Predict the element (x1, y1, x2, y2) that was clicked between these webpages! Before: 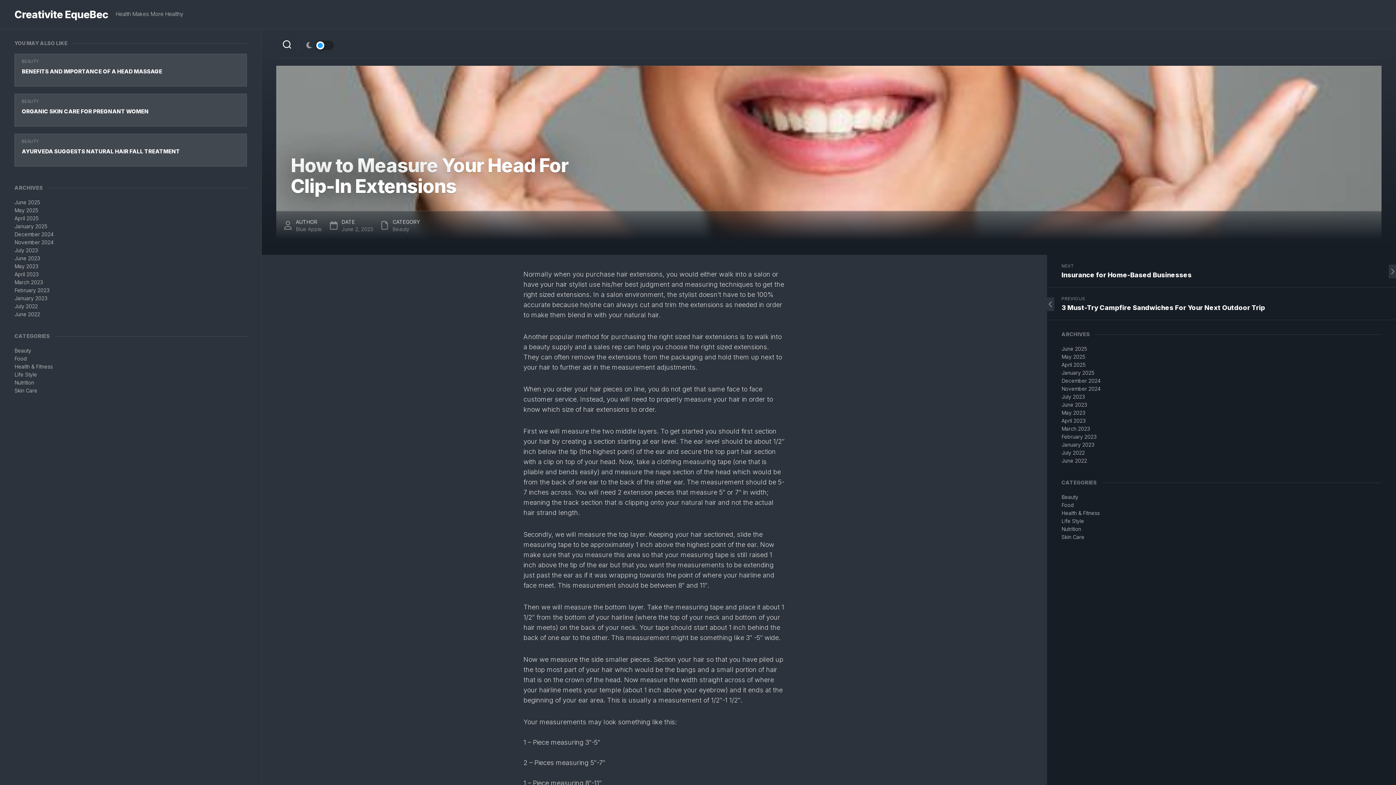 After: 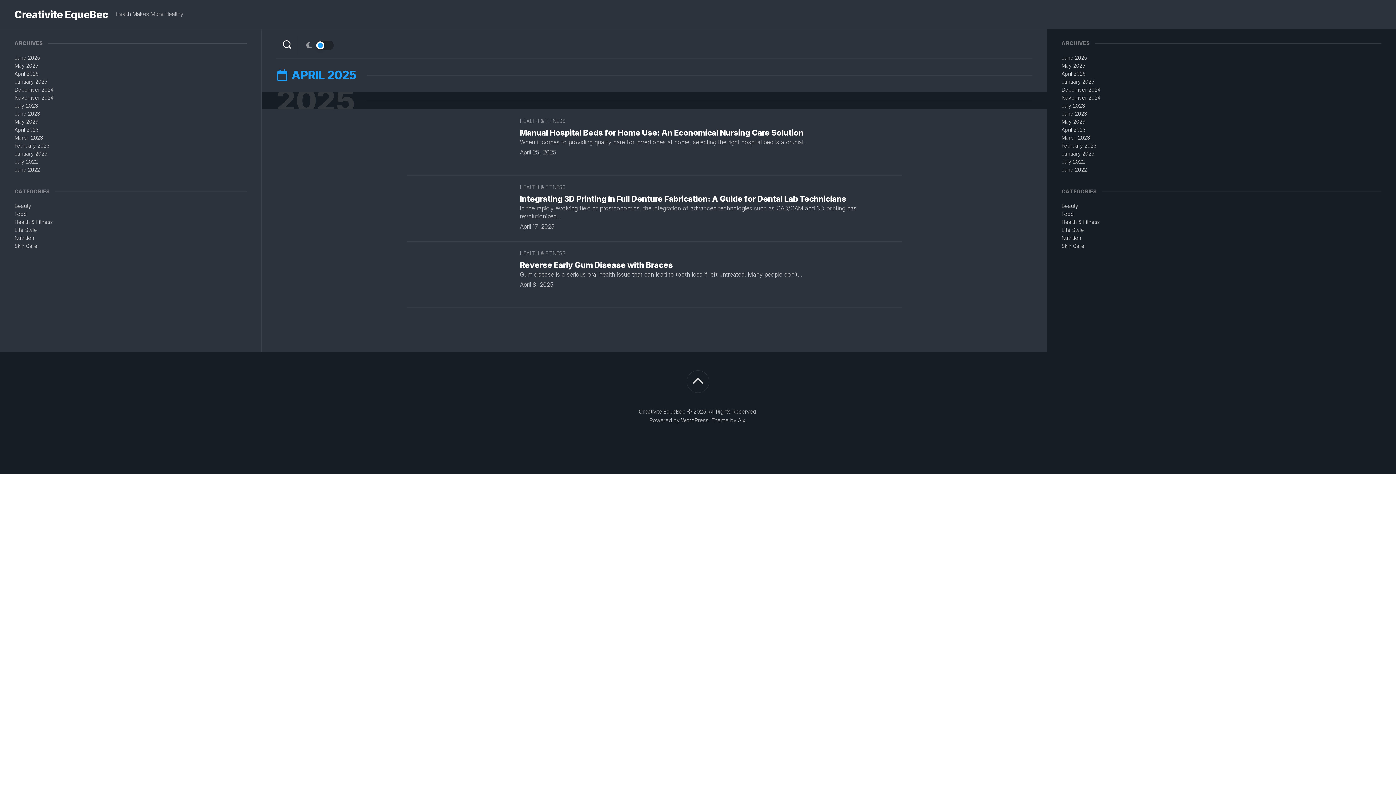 Action: bbox: (1061, 361, 1085, 368) label: April 2025